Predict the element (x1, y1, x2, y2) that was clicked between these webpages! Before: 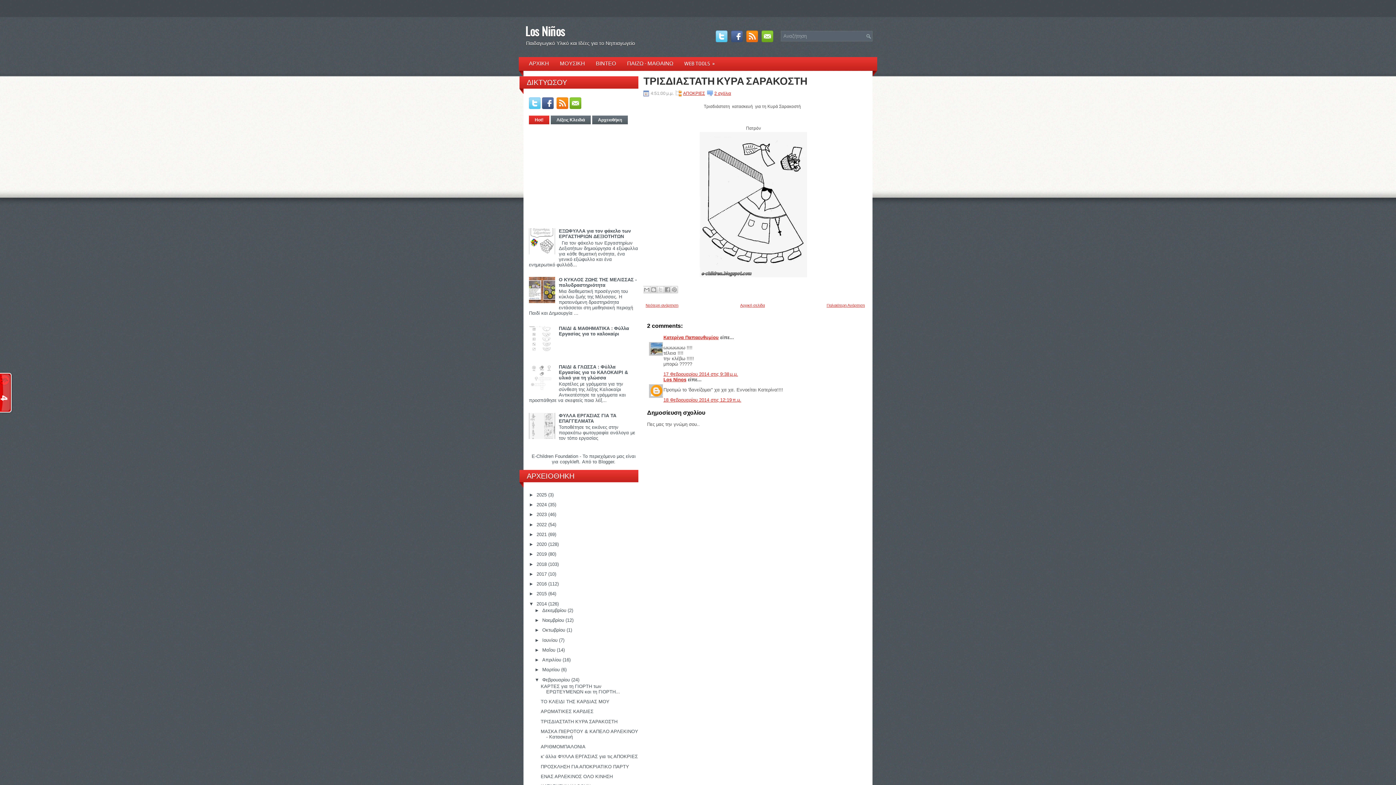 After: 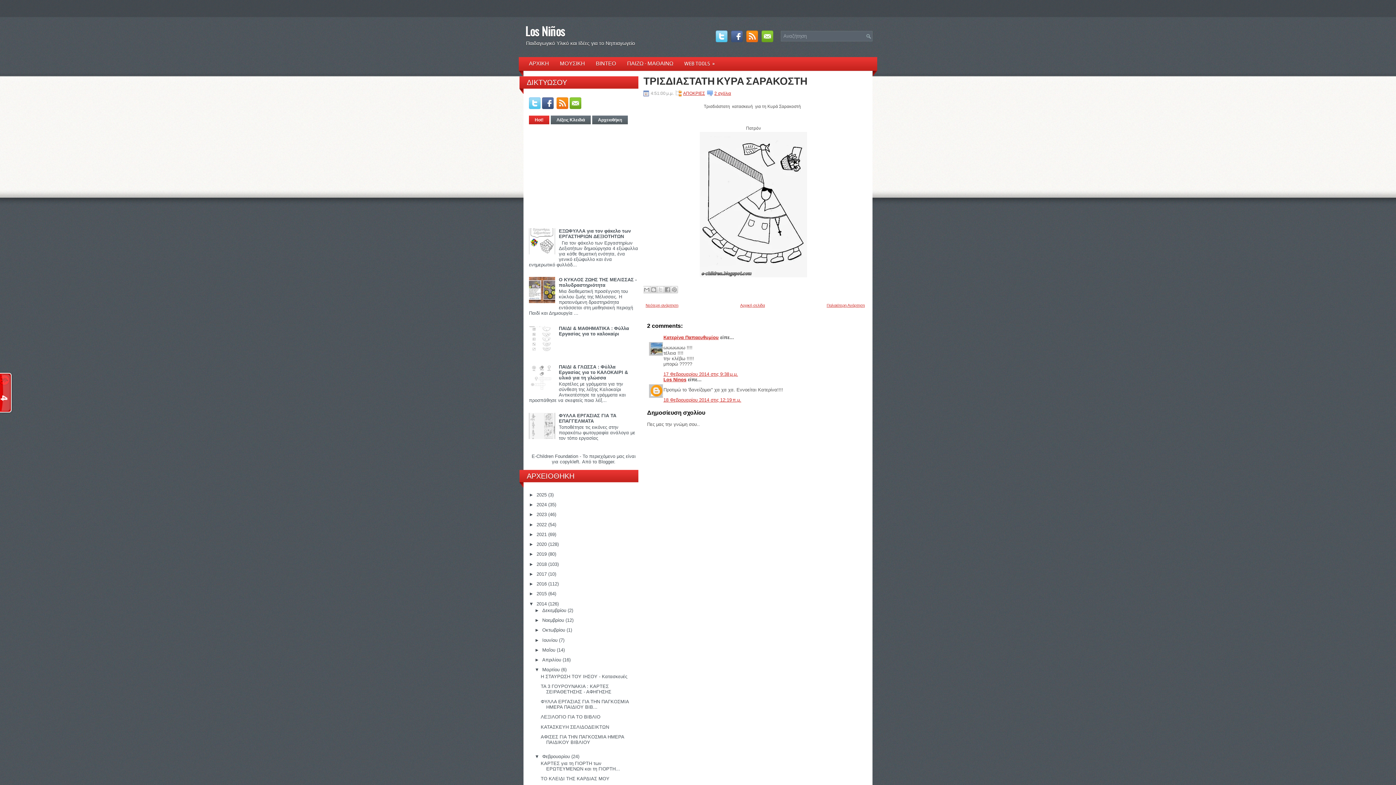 Action: bbox: (534, 667, 542, 672) label: ►  